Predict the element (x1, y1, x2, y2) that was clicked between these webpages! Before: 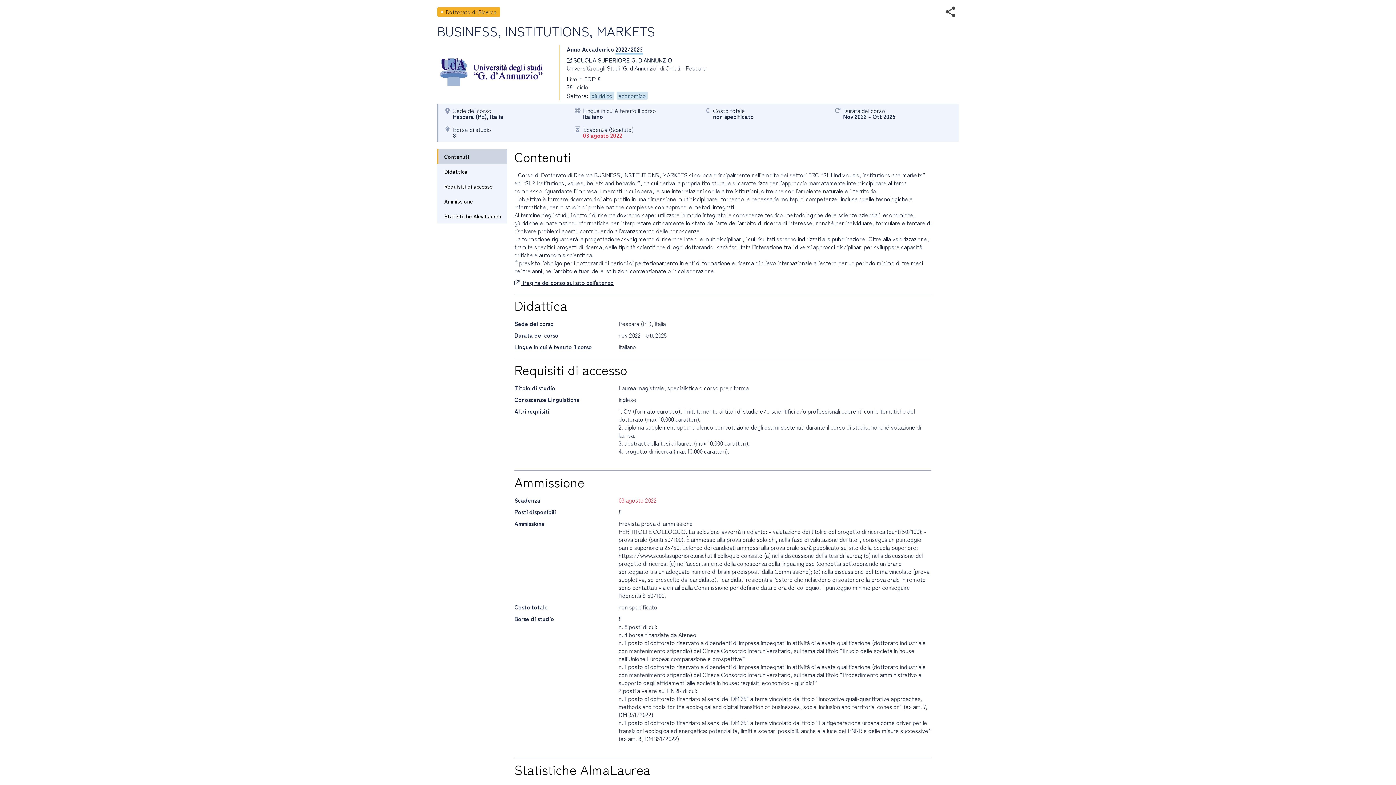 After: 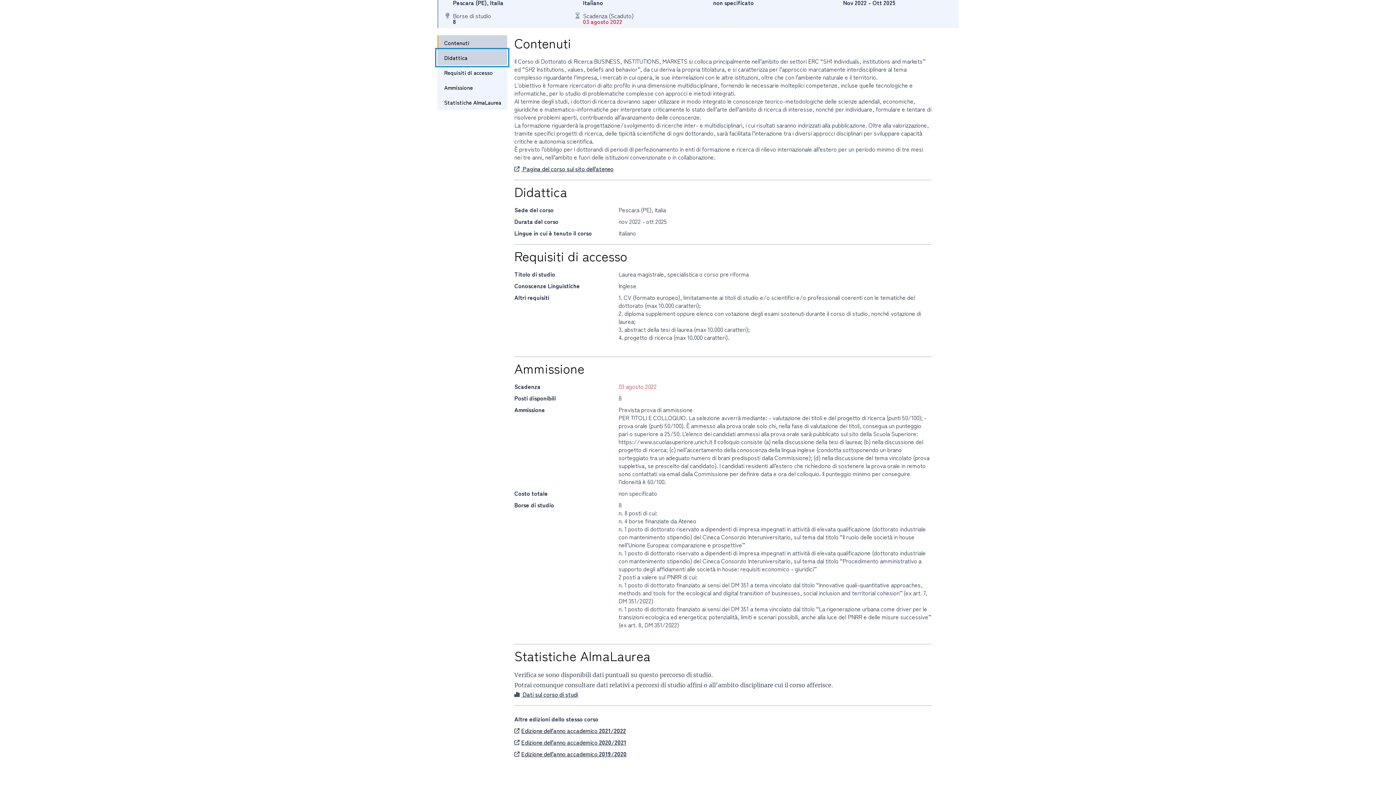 Action: bbox: (437, 164, 507, 178) label: Didattica